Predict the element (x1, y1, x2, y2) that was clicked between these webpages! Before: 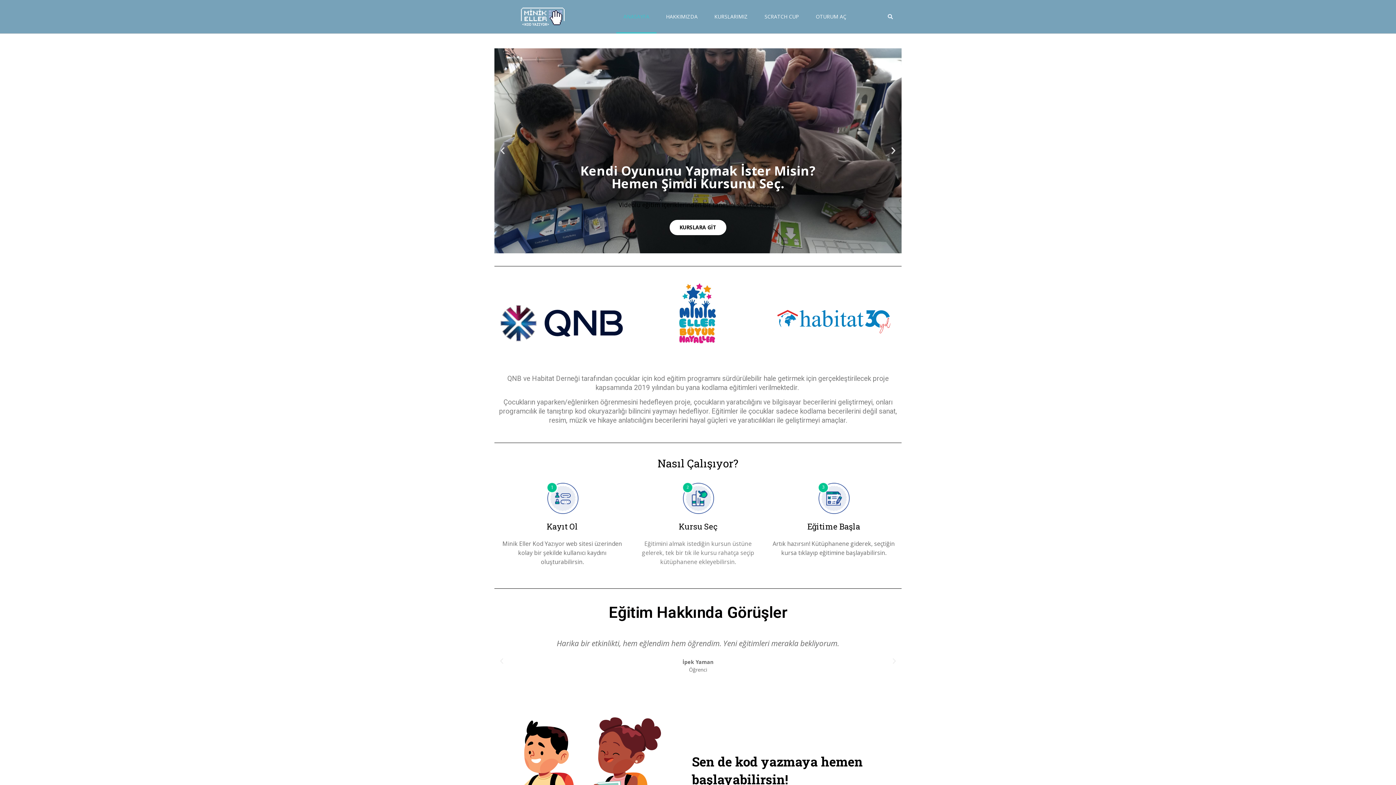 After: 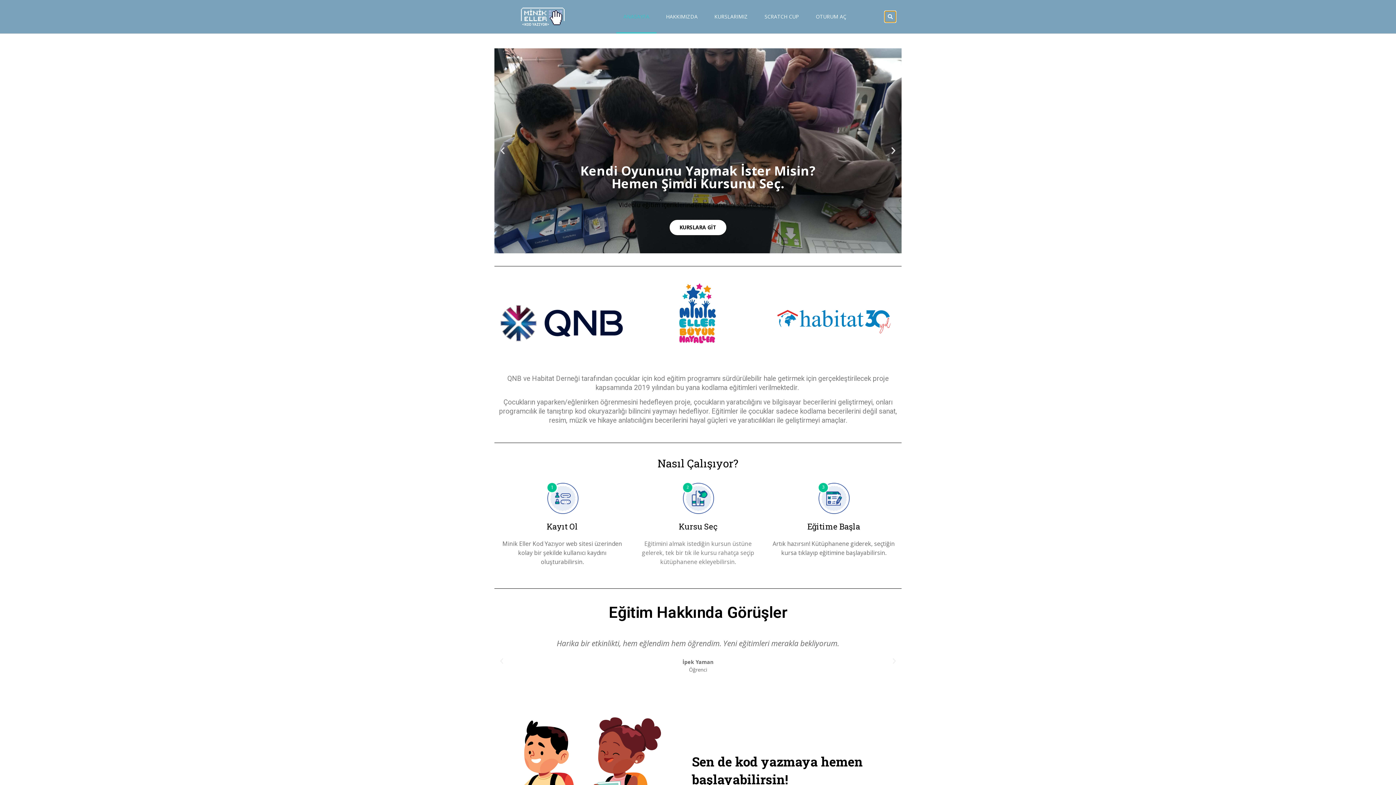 Action: label: Ara bbox: (885, 11, 895, 22)